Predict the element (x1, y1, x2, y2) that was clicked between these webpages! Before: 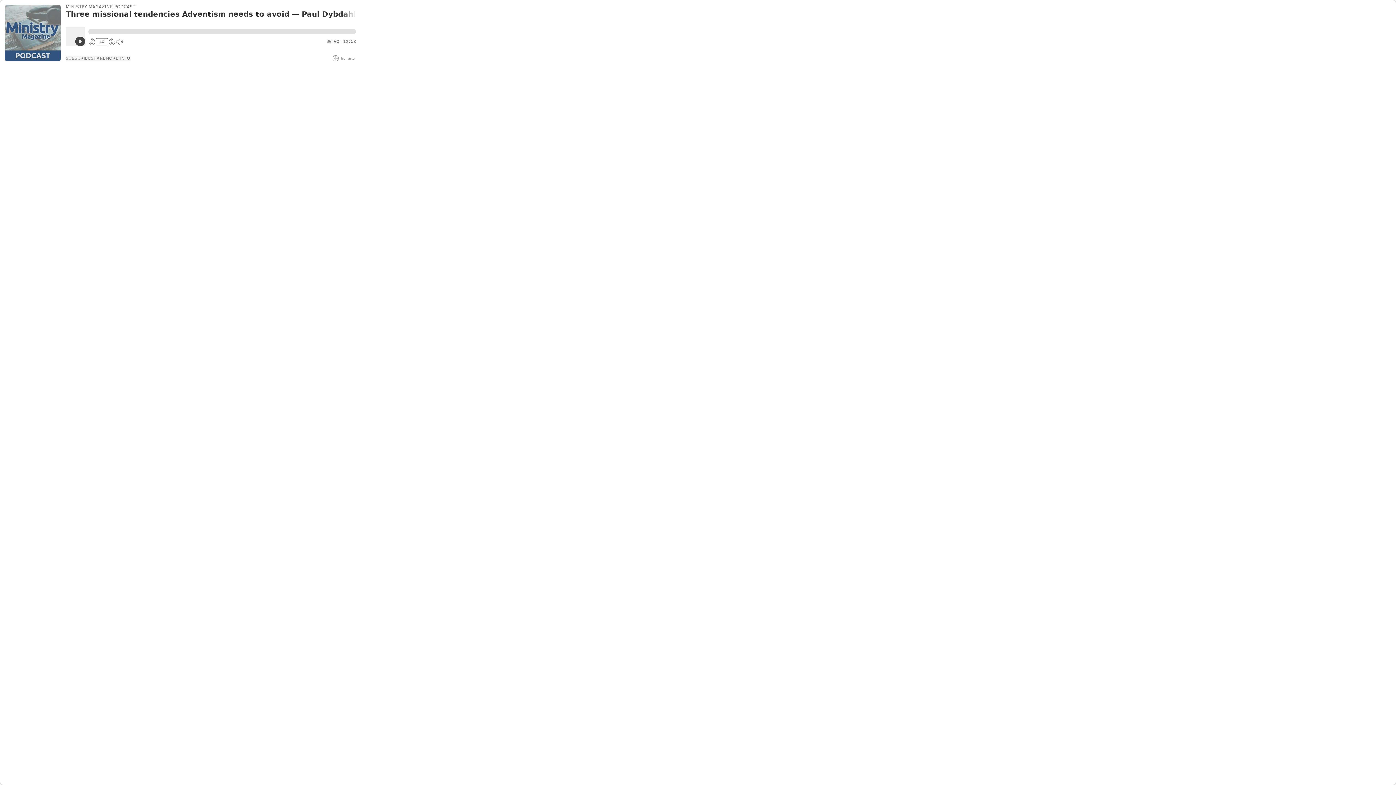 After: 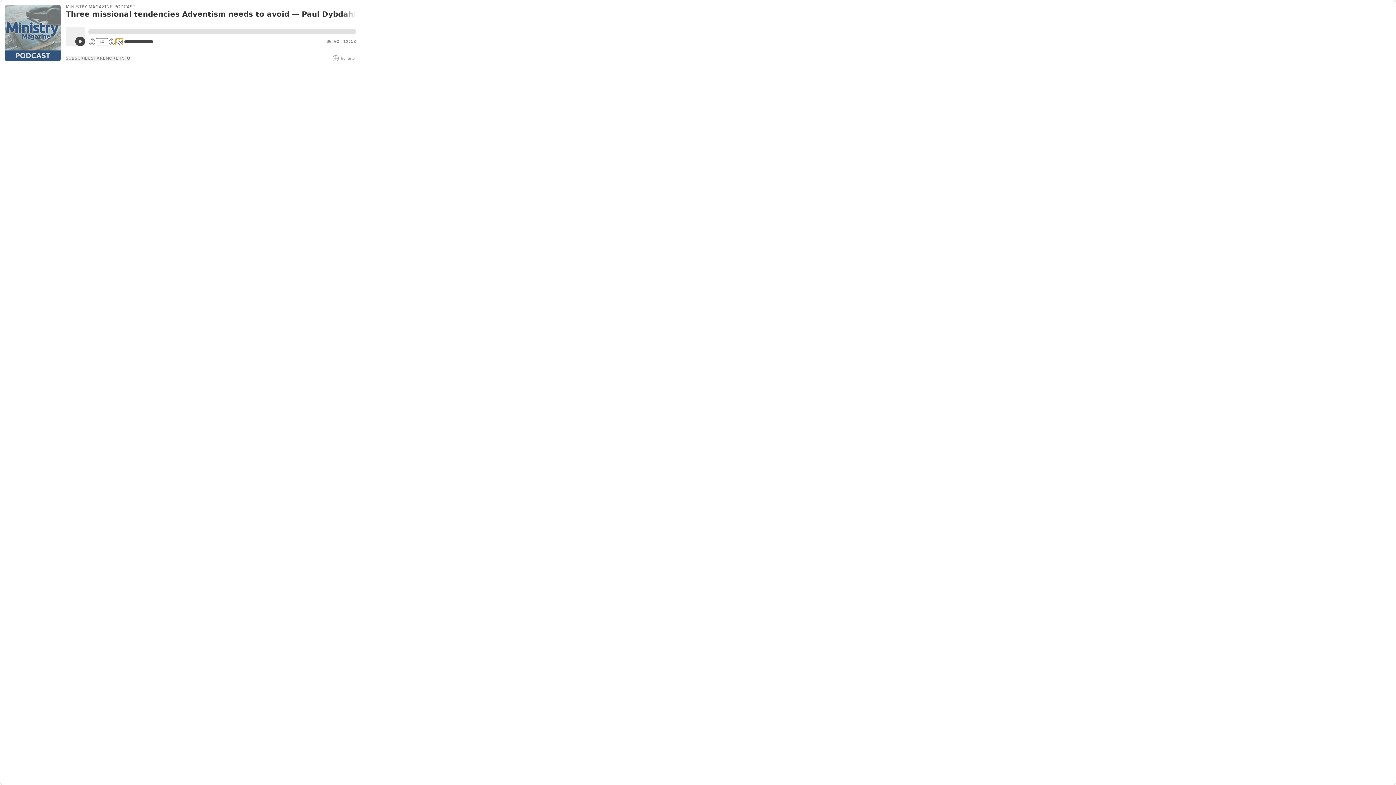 Action: bbox: (115, 38, 122, 45)